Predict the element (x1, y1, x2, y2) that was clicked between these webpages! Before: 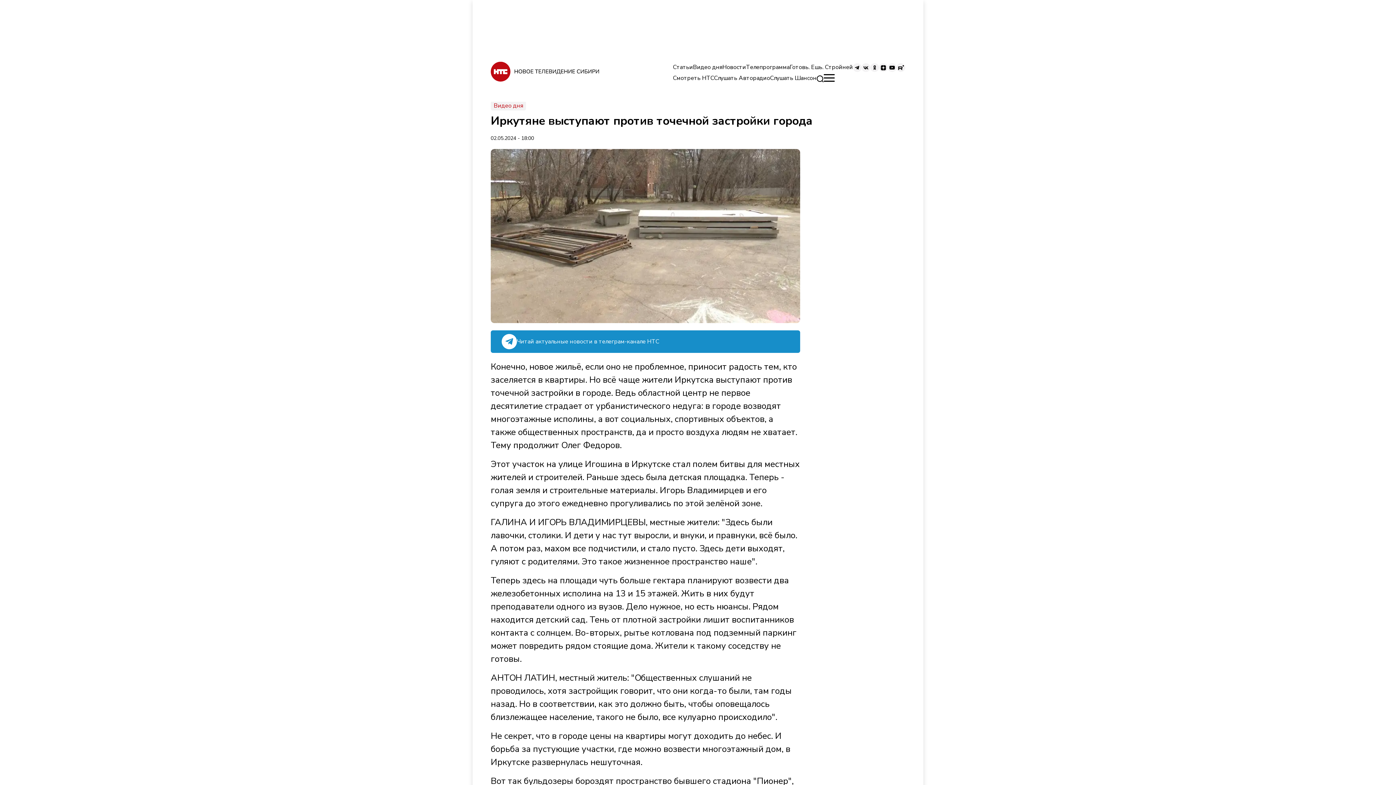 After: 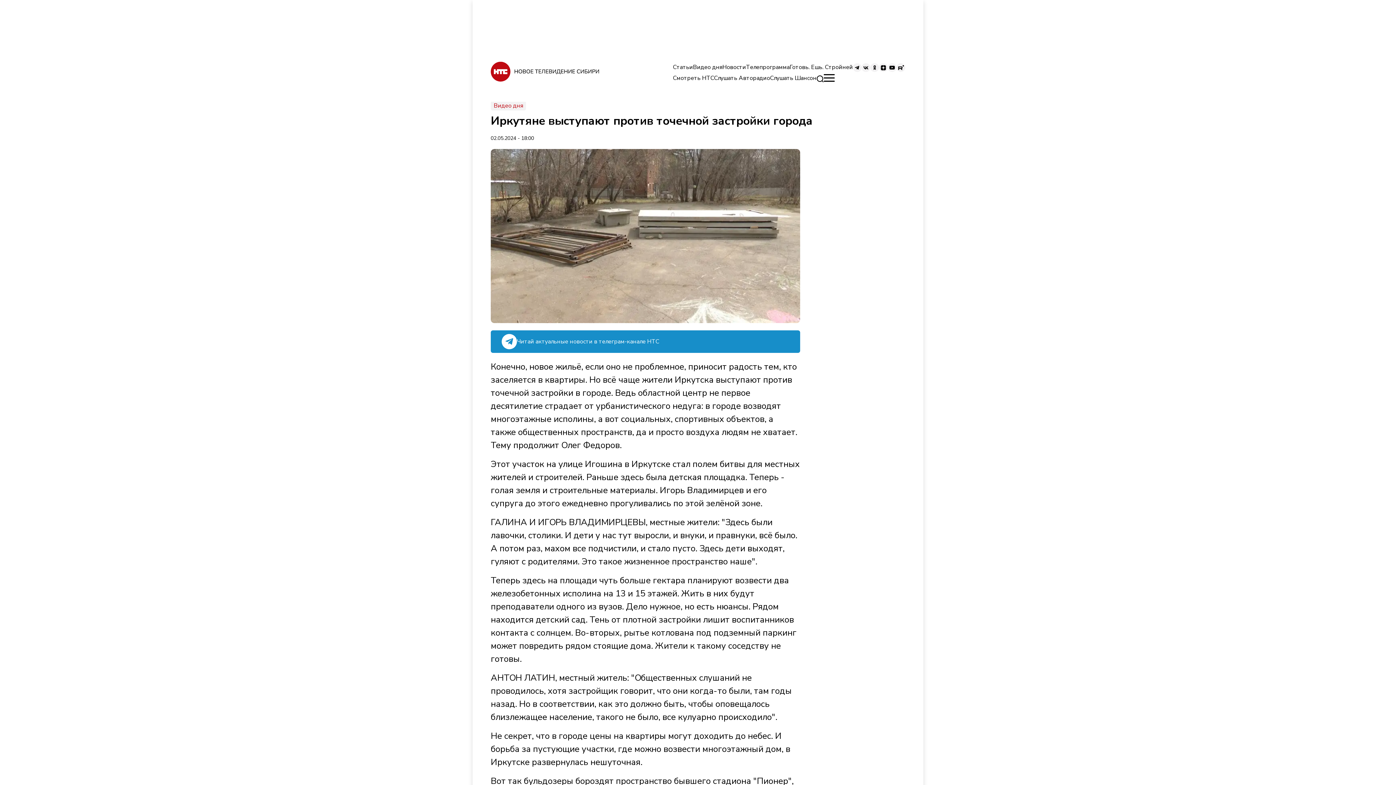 Action: bbox: (861, 63, 870, 74)